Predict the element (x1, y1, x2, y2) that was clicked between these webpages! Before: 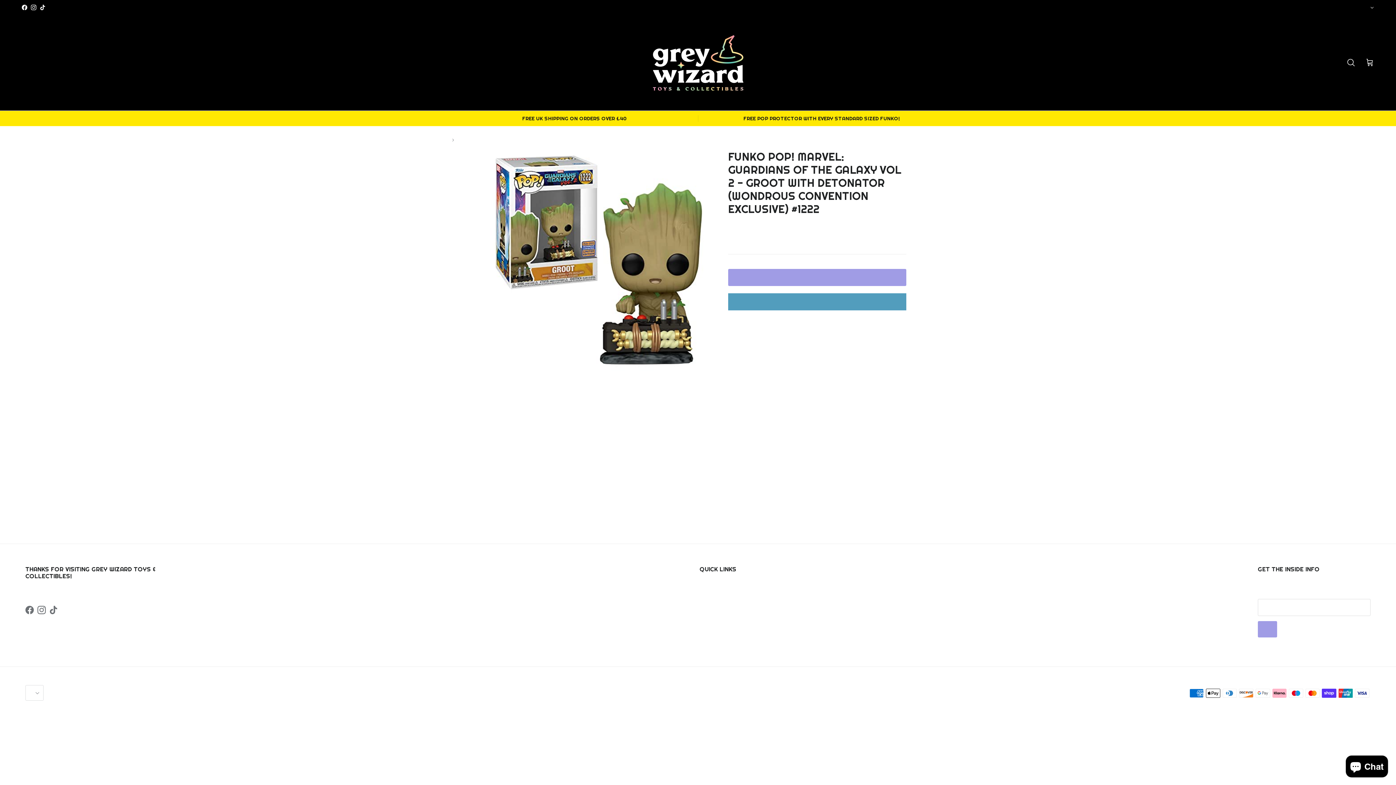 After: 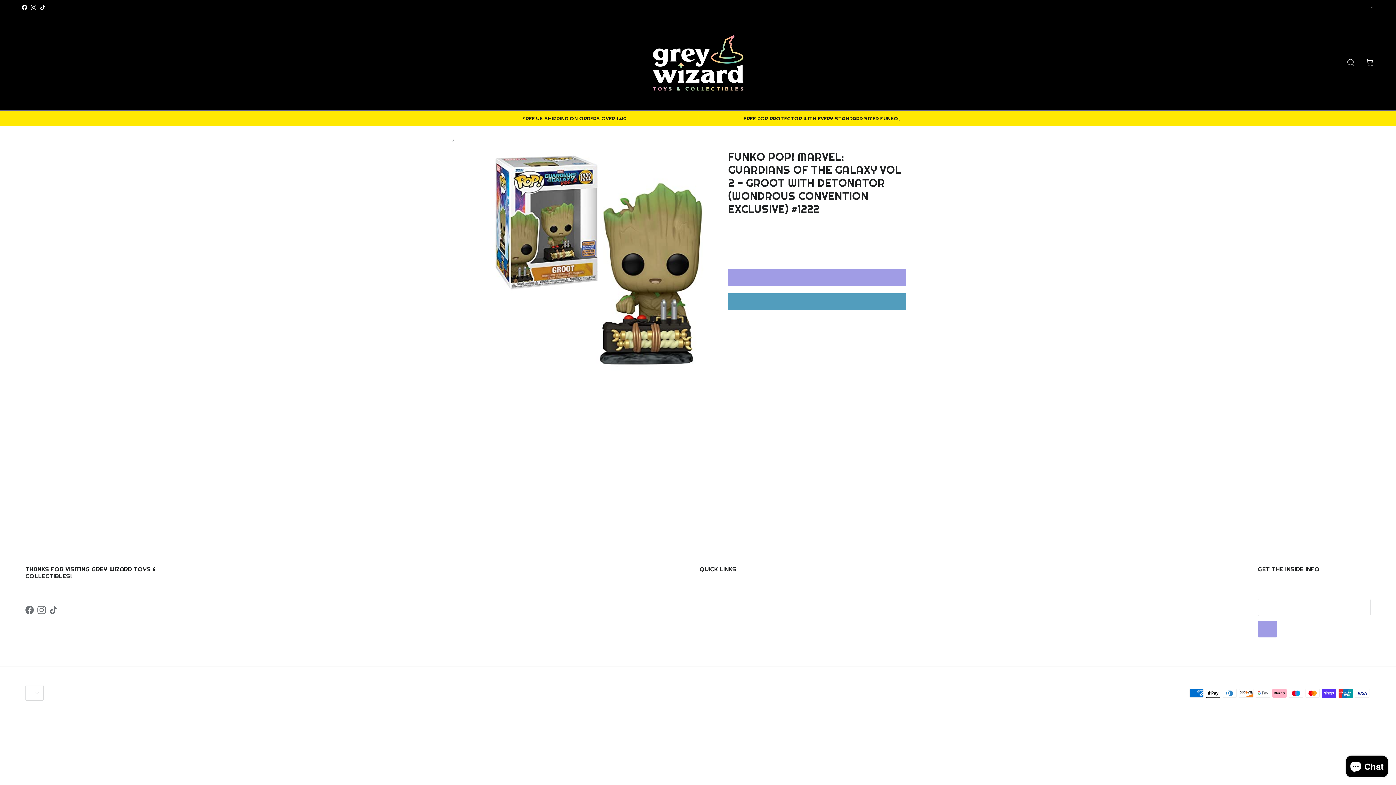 Action: bbox: (25, 606, 33, 614) label: Facebook